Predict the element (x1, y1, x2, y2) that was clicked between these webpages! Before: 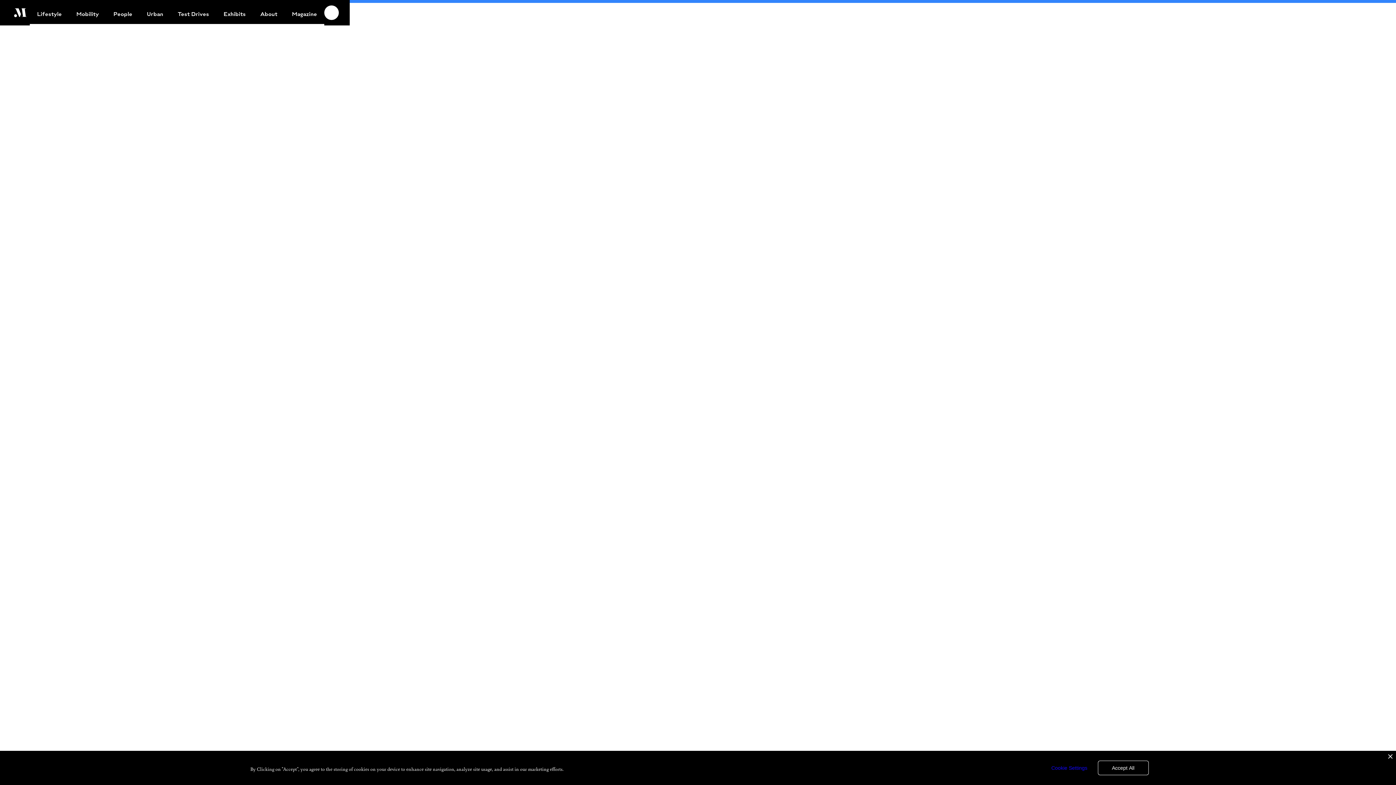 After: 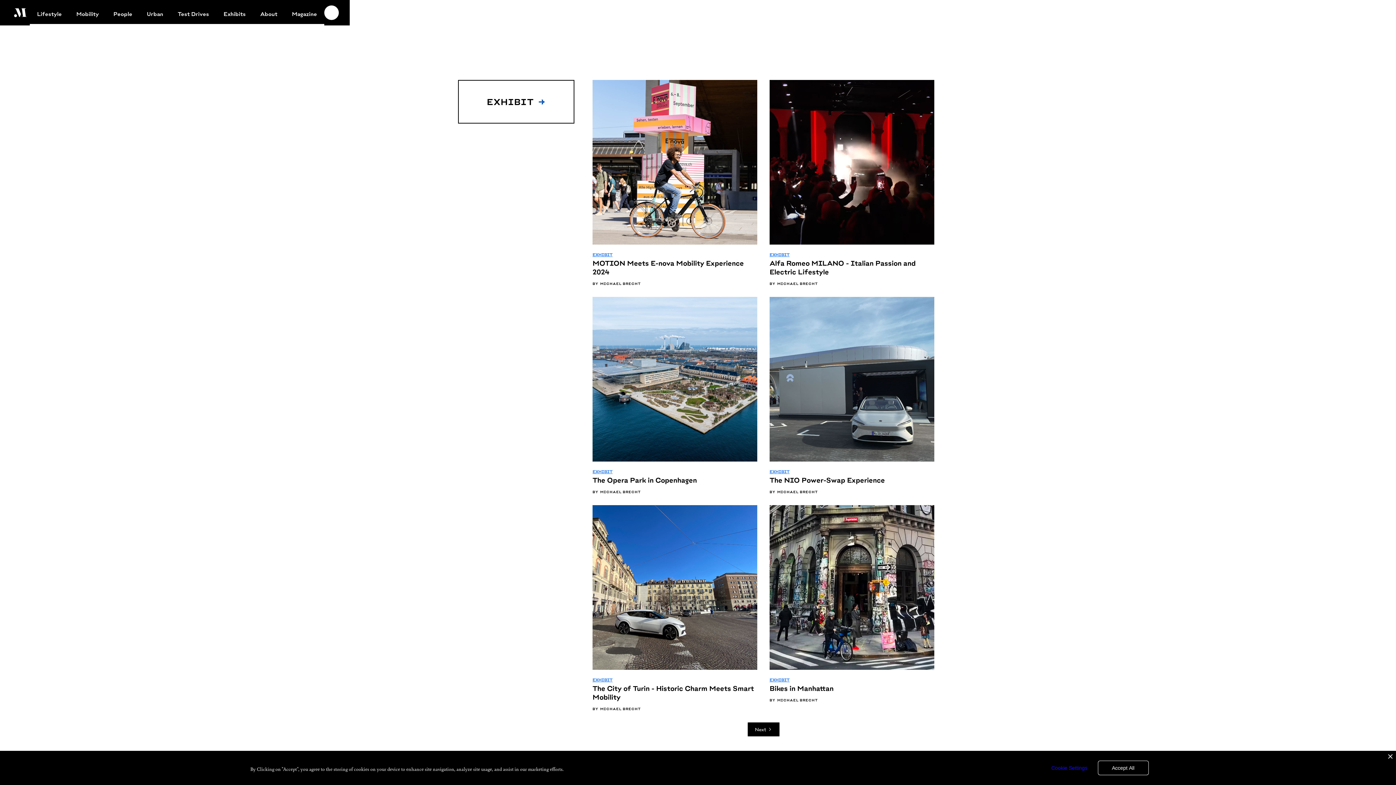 Action: label: Exhibits bbox: (216, 0, 253, 25)